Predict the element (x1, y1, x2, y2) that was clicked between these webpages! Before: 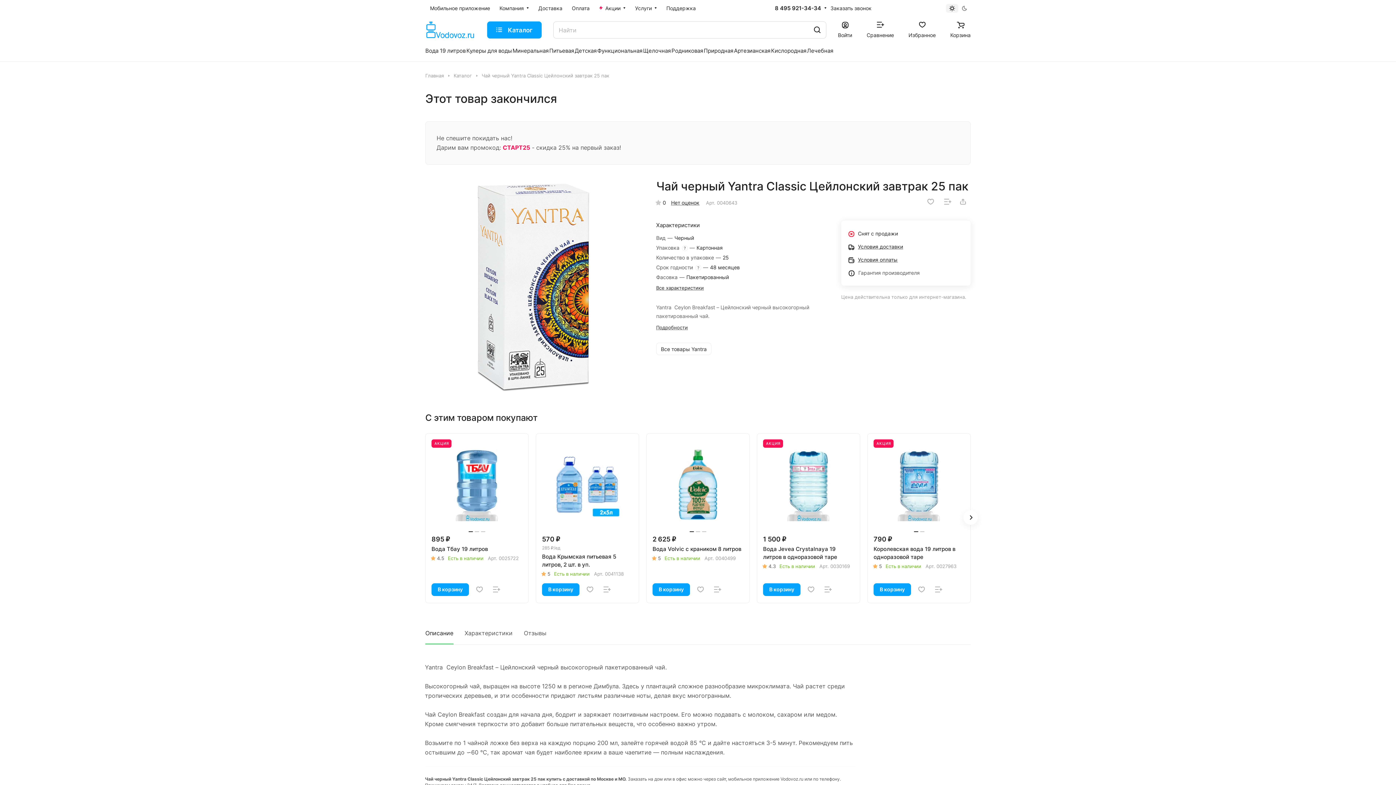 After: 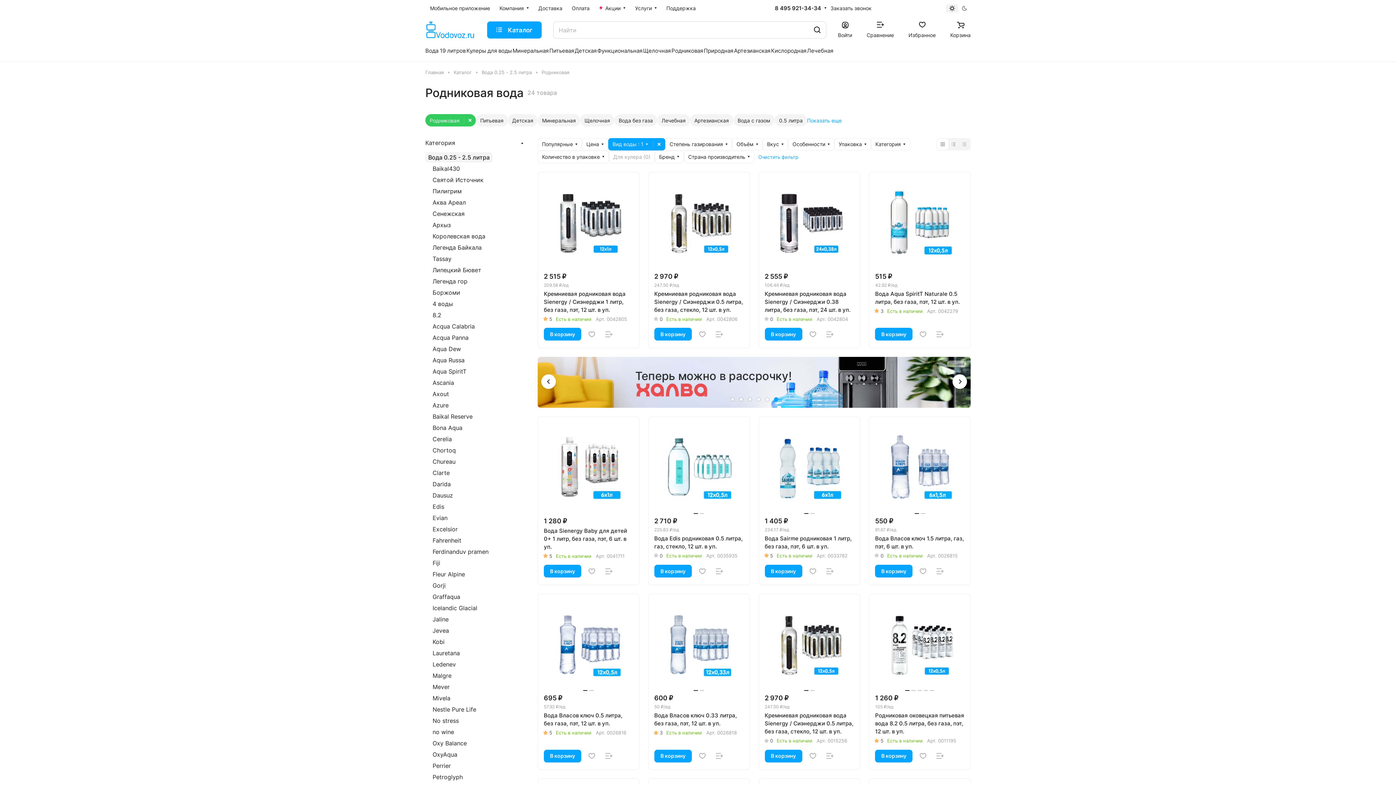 Action: bbox: (671, 47, 704, 54) label: Родниковая